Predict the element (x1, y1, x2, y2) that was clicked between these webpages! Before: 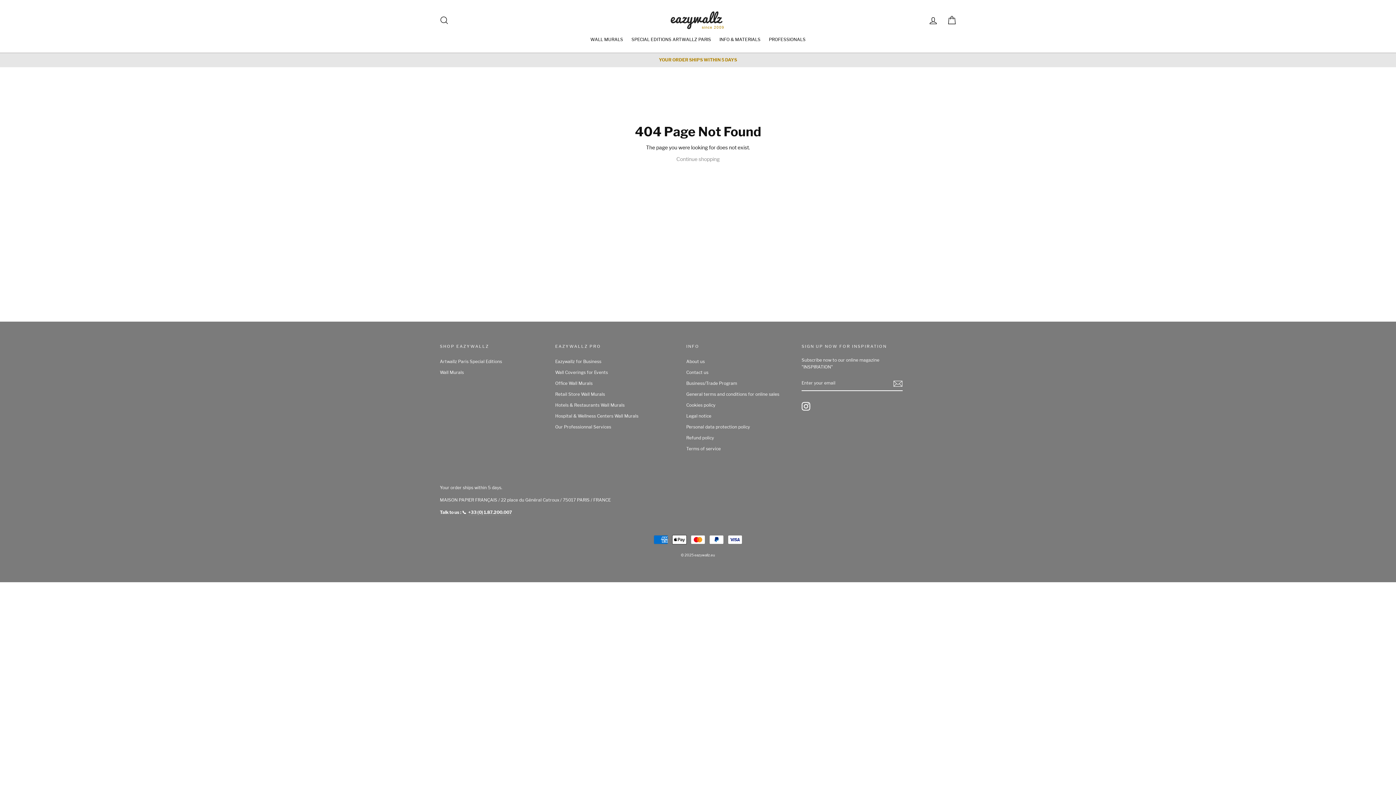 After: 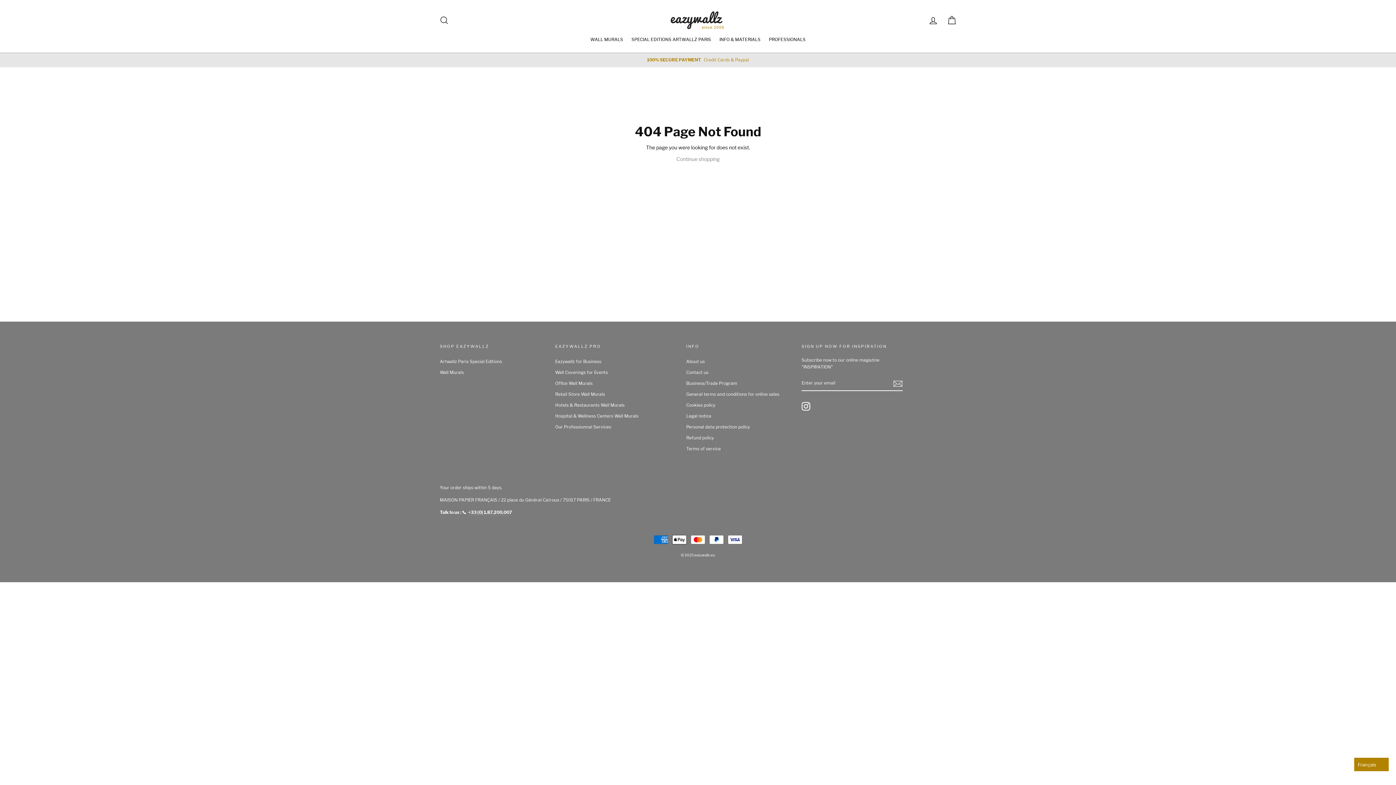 Action: bbox: (1354, 772, 1389, 785) label: English